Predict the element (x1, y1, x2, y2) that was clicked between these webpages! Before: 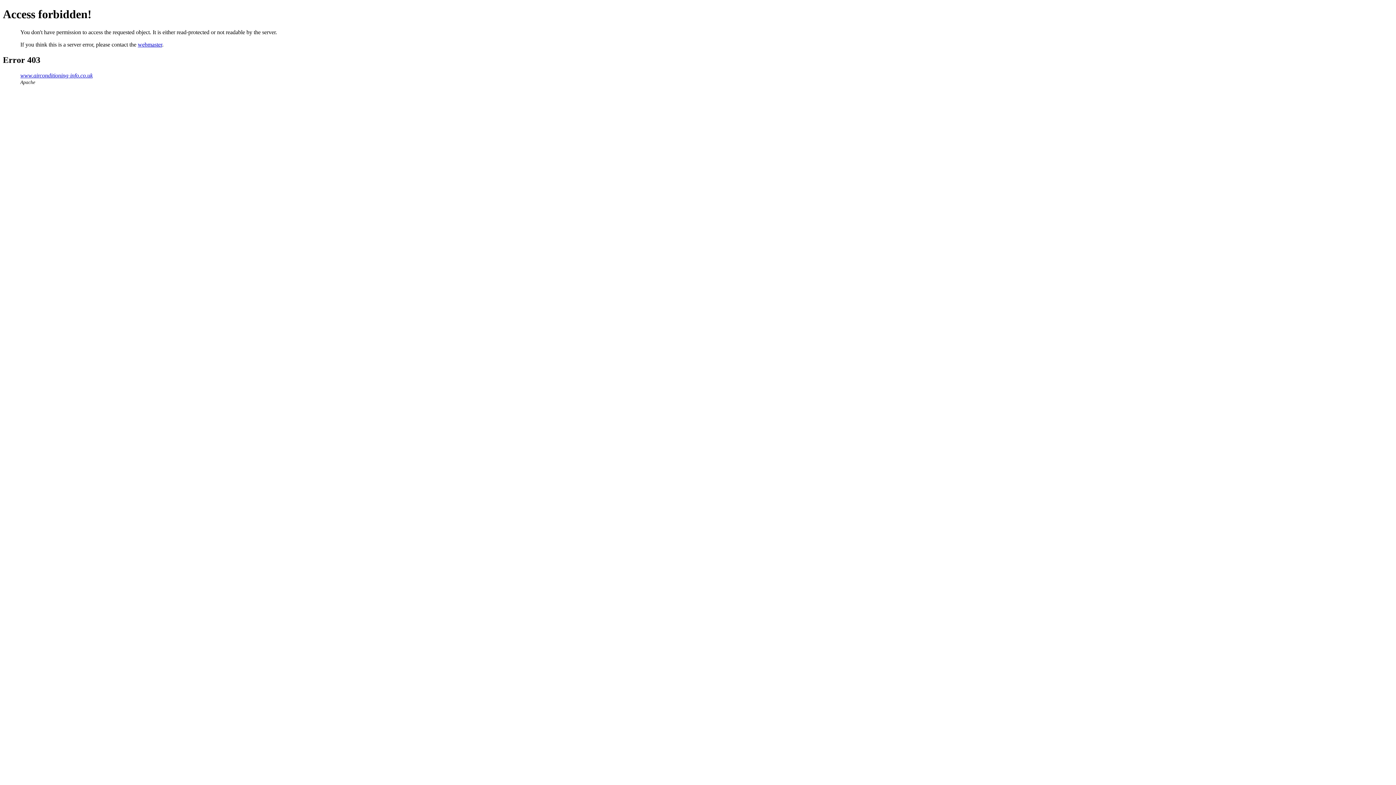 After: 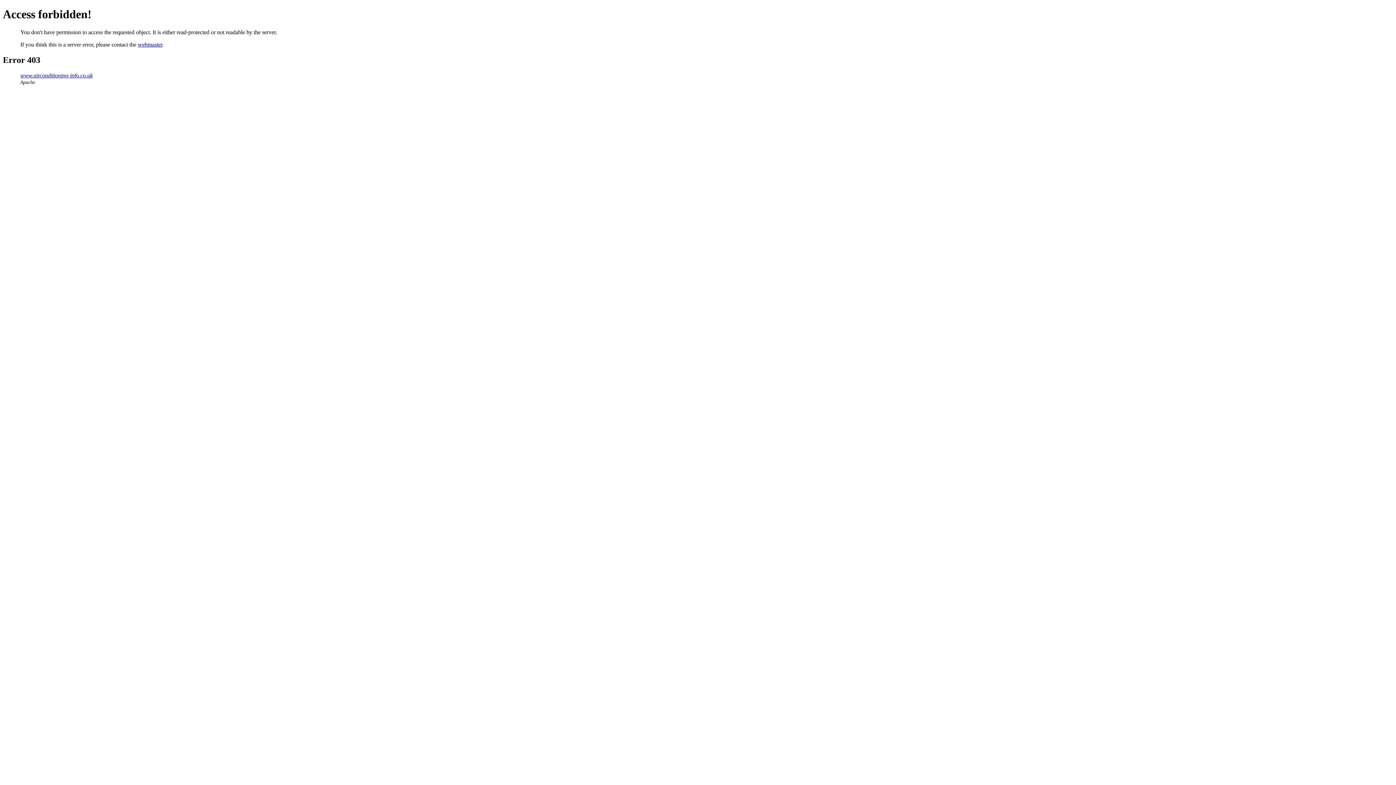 Action: bbox: (137, 41, 162, 47) label: webmaster